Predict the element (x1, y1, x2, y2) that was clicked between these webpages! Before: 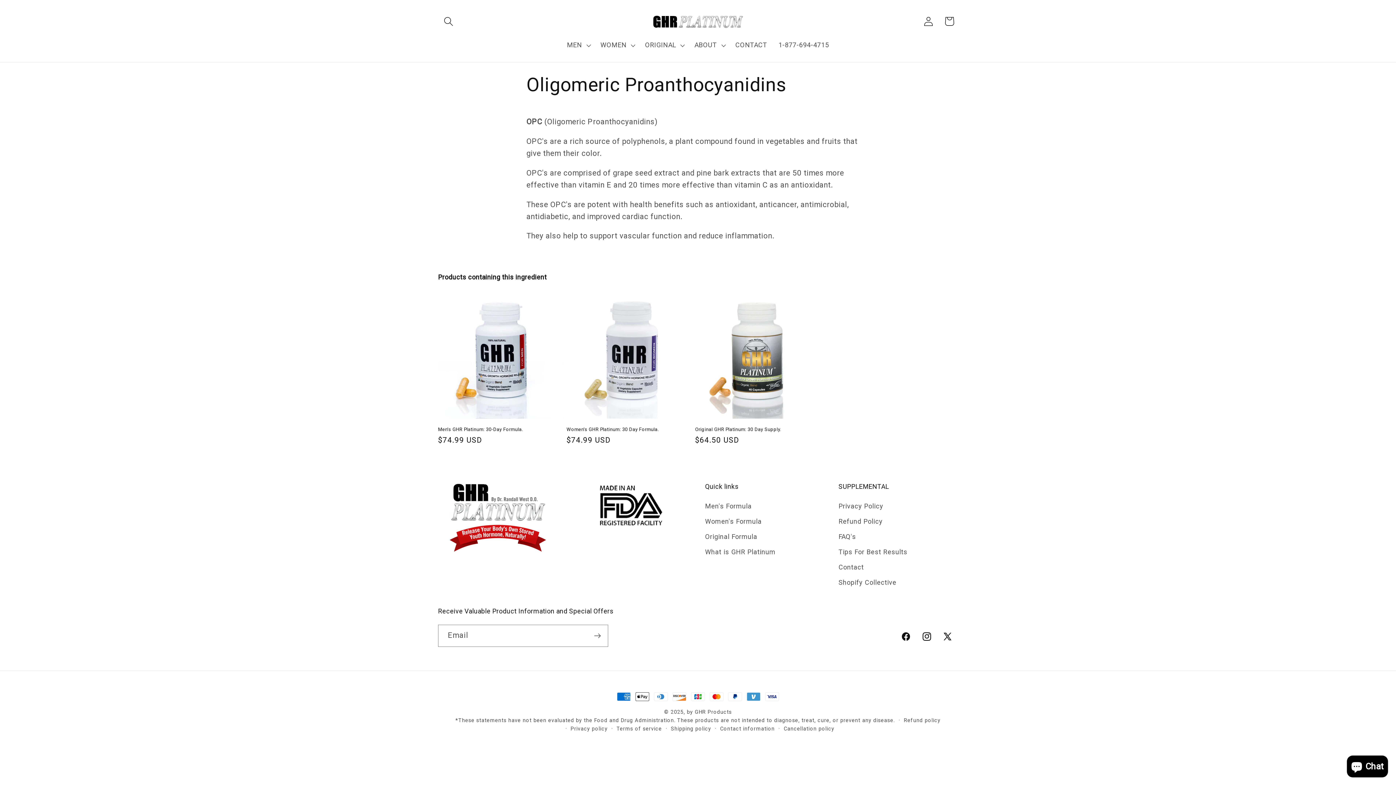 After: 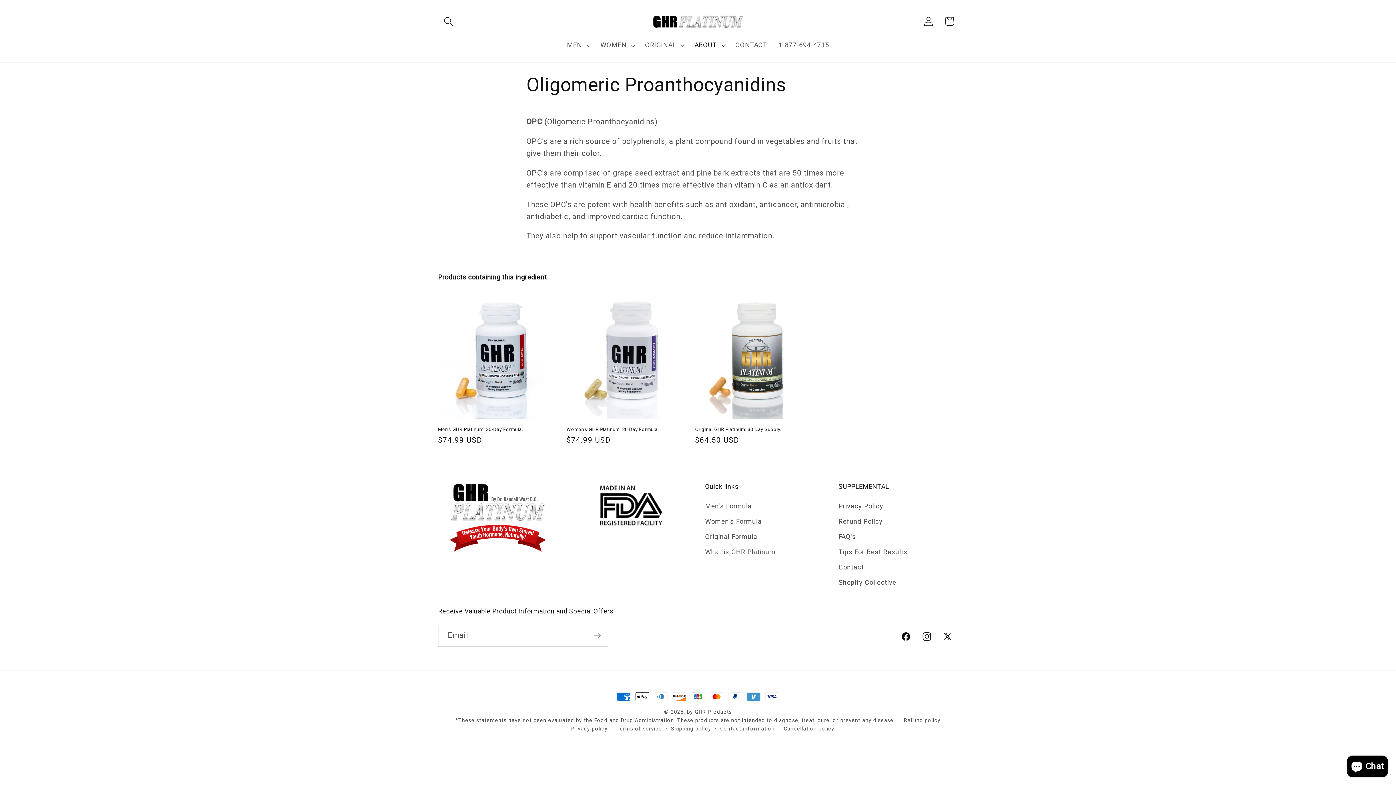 Action: label: ABOUT bbox: (688, 35, 729, 54)